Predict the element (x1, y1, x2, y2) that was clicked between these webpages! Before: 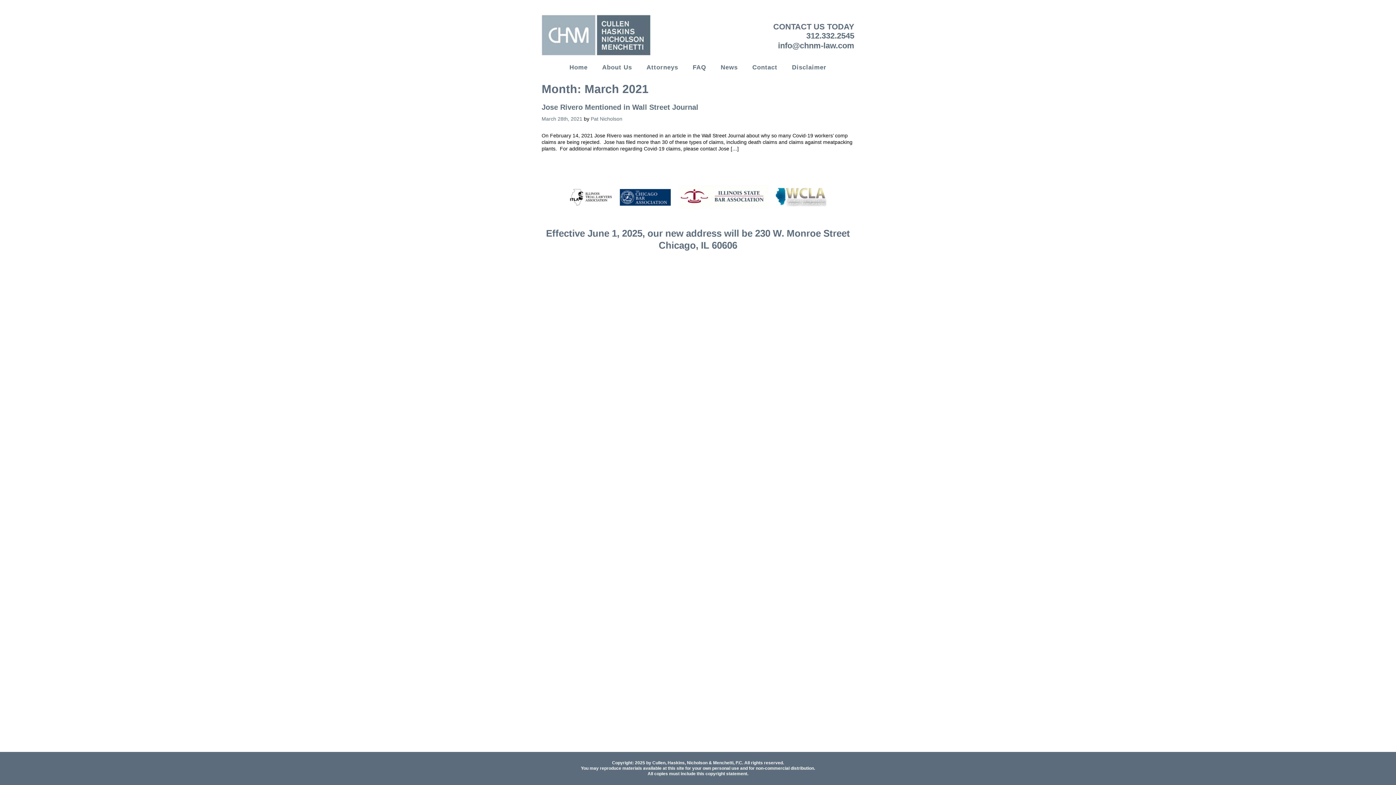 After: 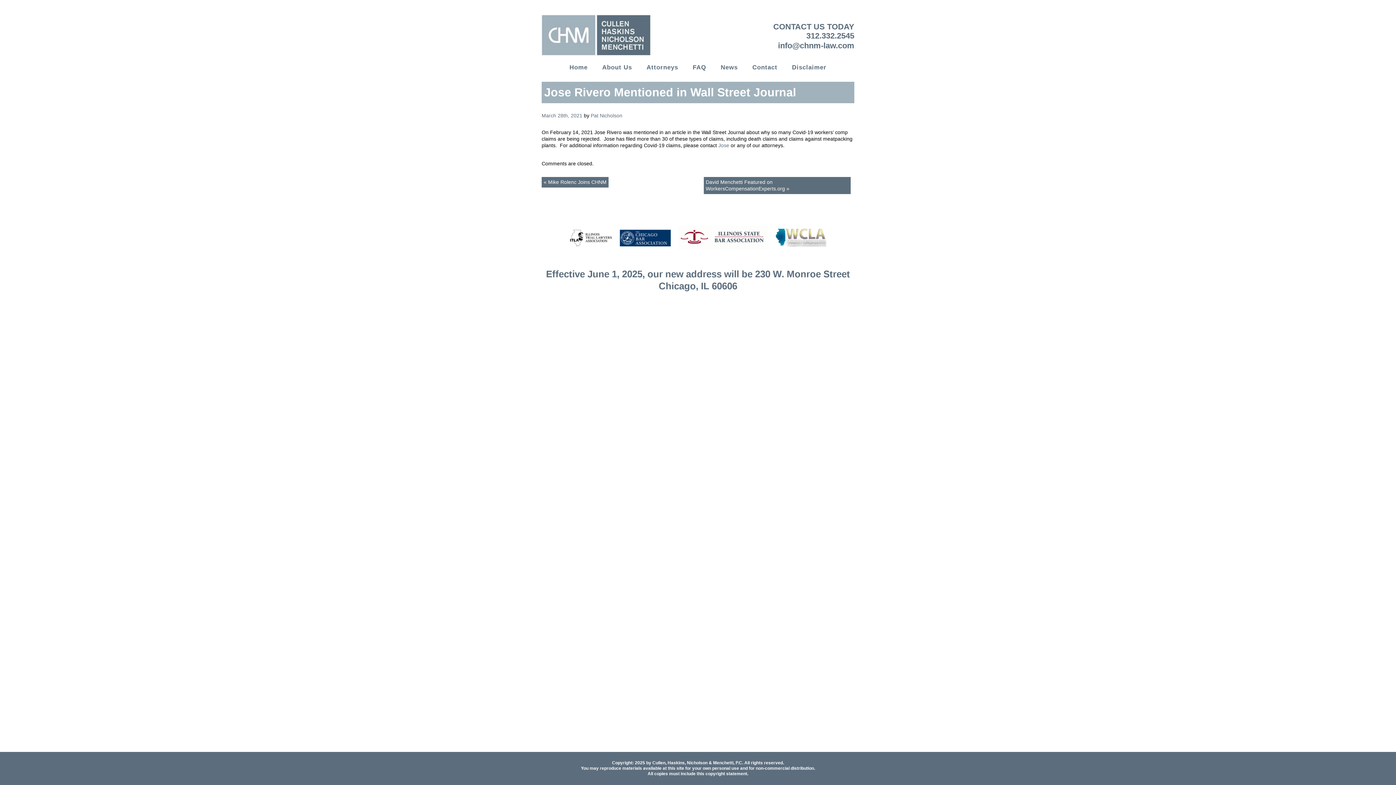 Action: label: Jose Rivero Mentioned in Wall Street Journal bbox: (541, 103, 698, 111)